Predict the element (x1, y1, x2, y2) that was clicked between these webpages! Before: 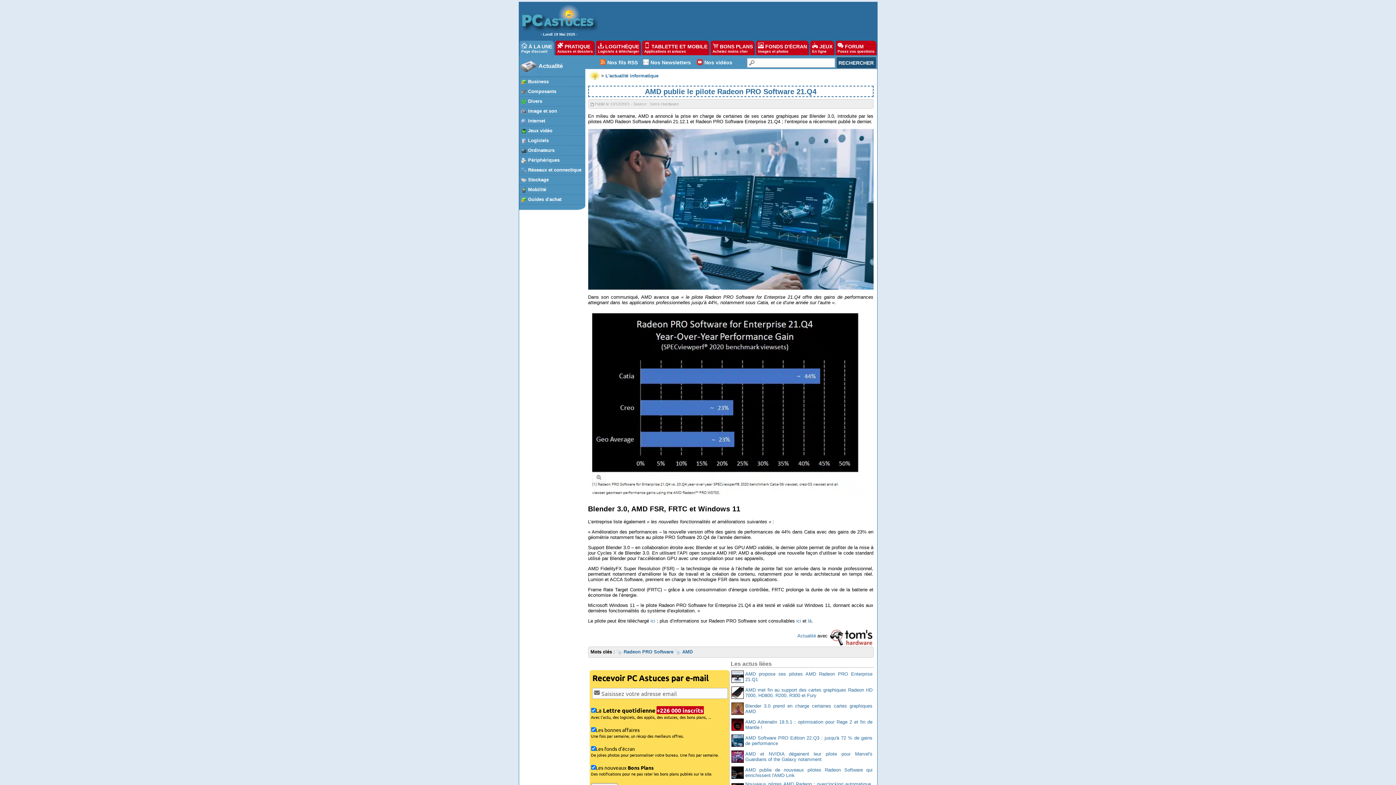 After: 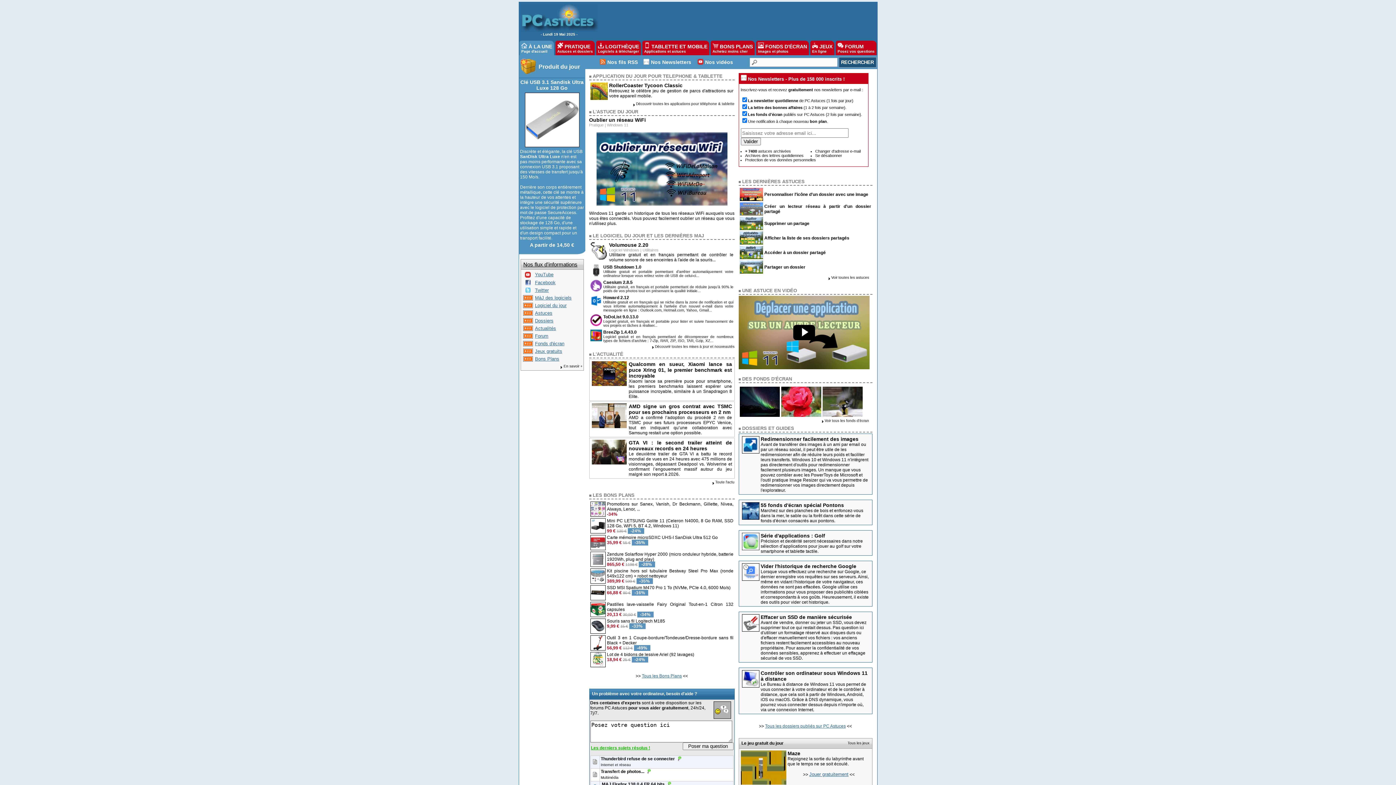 Action: bbox: (520, 29, 598, 33)